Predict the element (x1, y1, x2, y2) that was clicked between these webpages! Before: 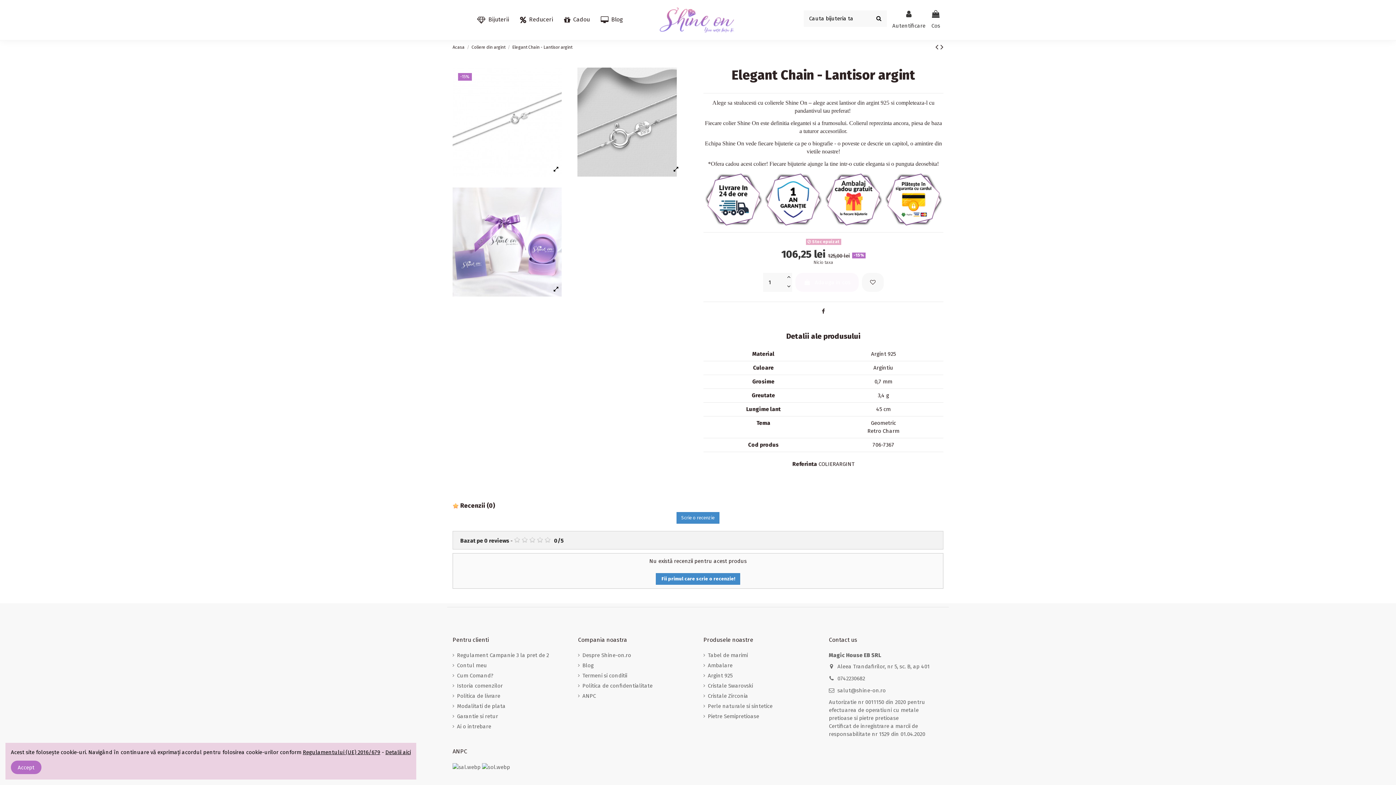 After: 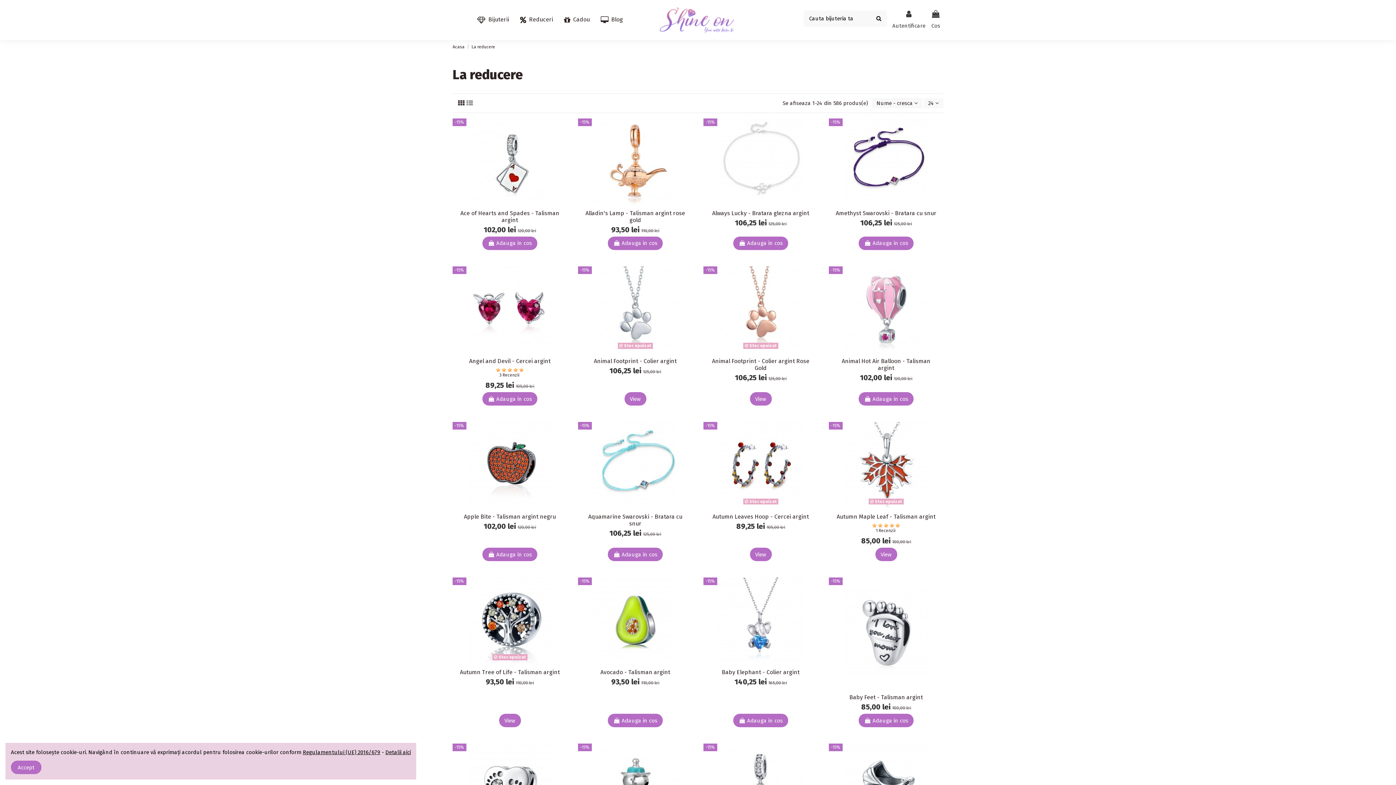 Action: label:  Reduceri bbox: (514, 12, 558, 27)